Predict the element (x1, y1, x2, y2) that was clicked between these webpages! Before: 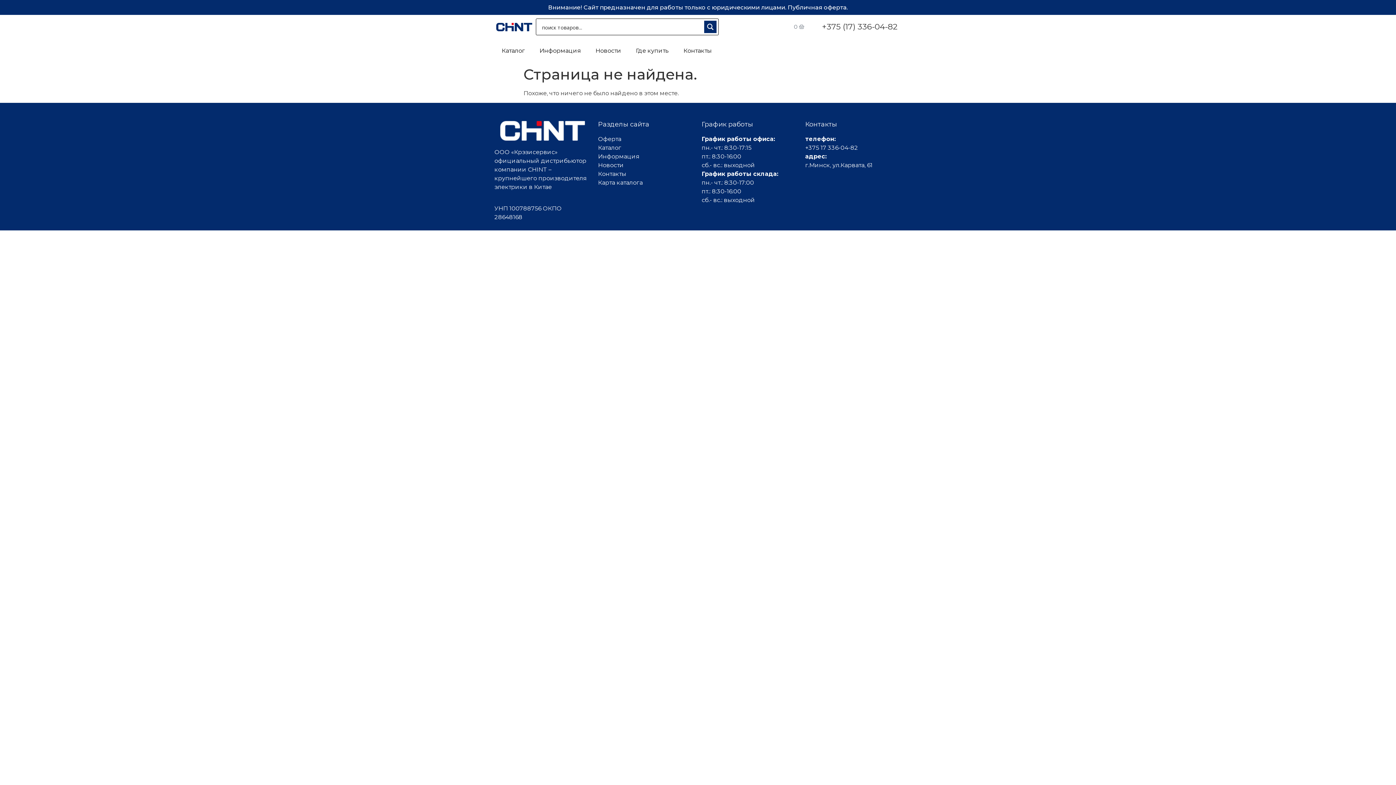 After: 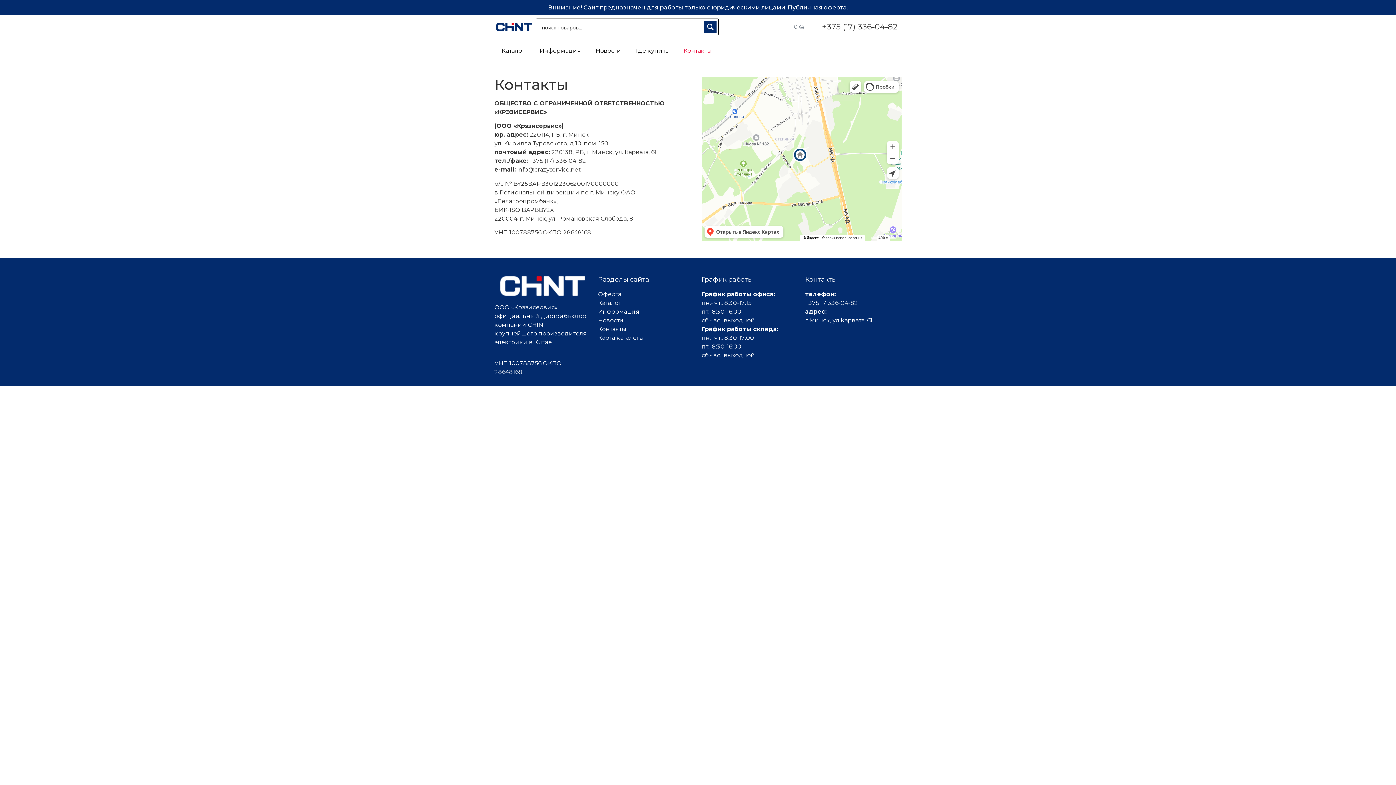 Action: bbox: (676, 42, 719, 59) label: Контакты